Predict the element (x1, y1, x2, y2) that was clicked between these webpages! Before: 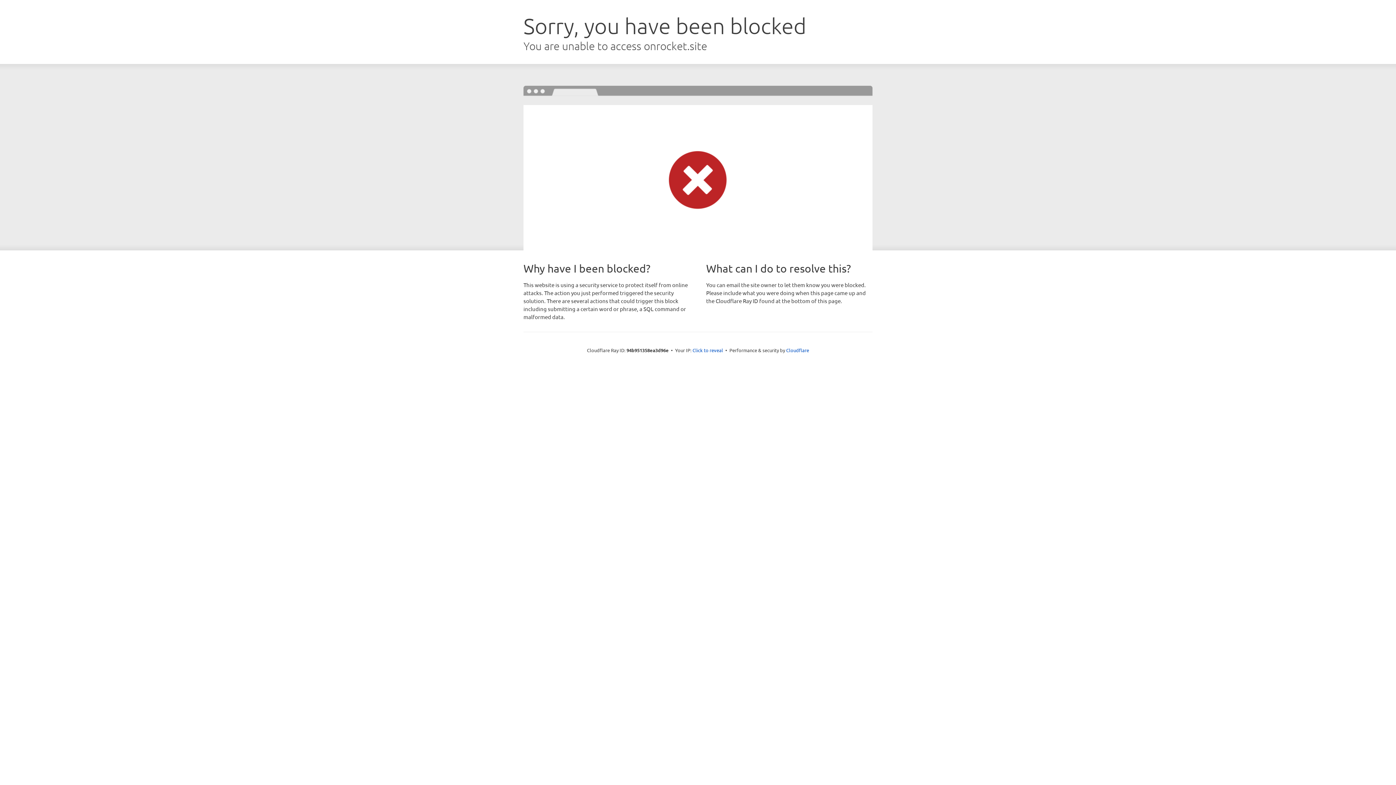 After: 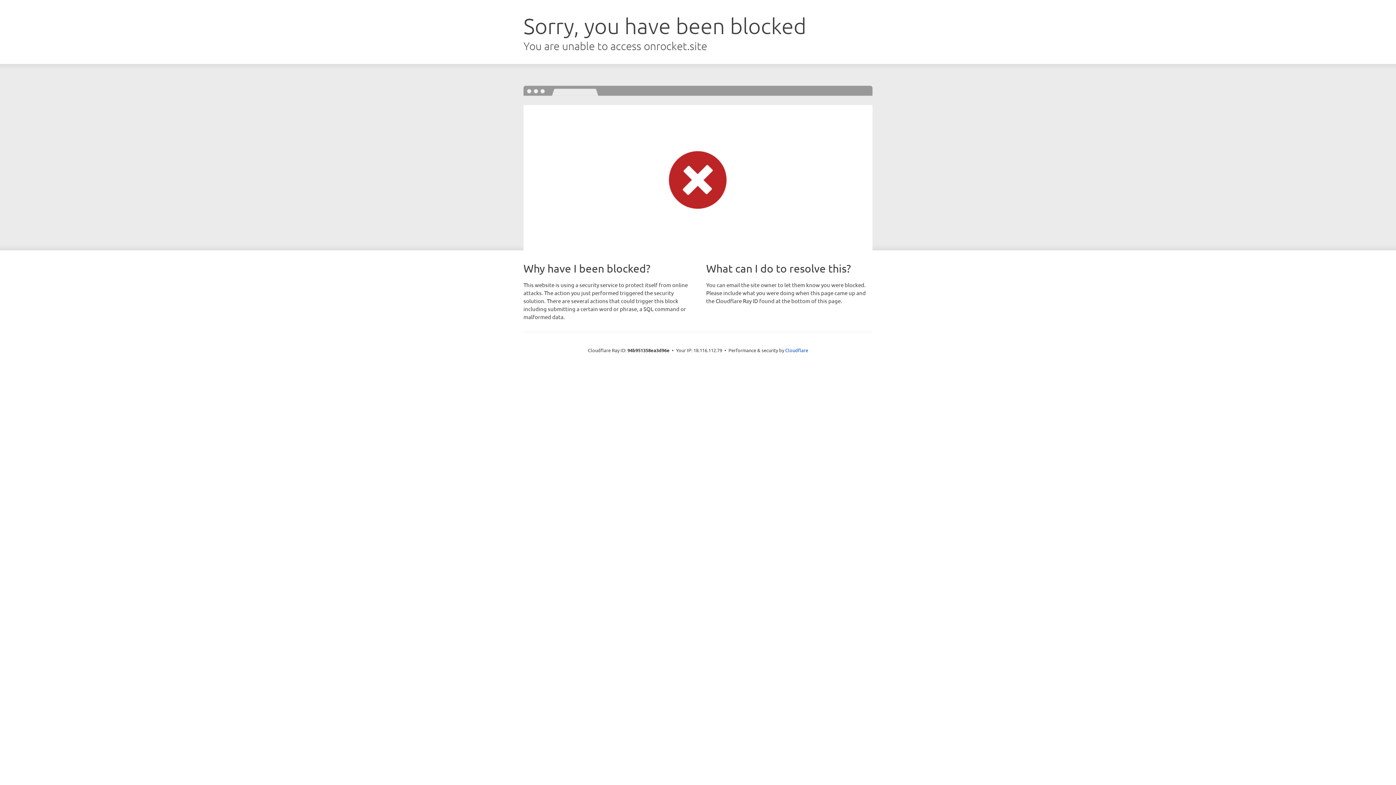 Action: label: Click to reveal bbox: (692, 346, 723, 353)